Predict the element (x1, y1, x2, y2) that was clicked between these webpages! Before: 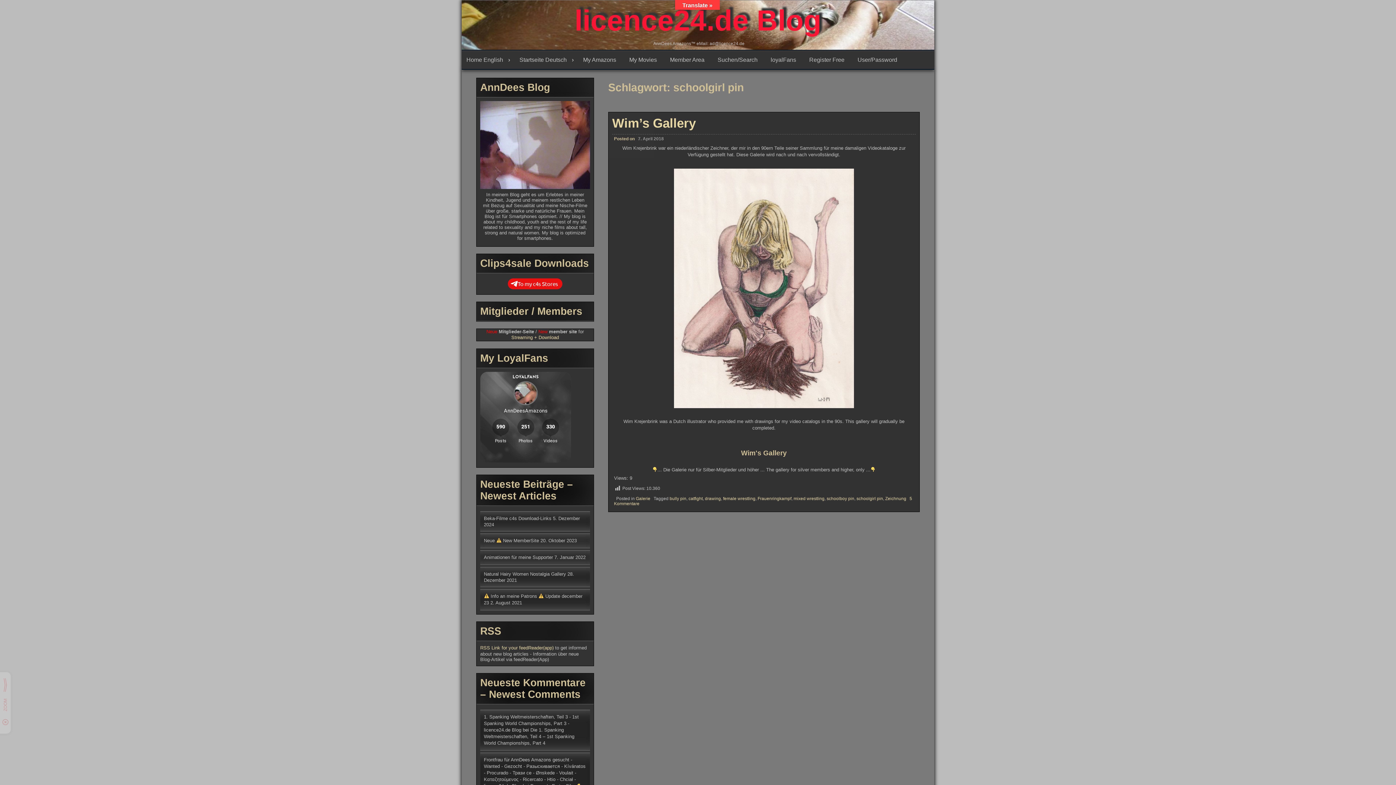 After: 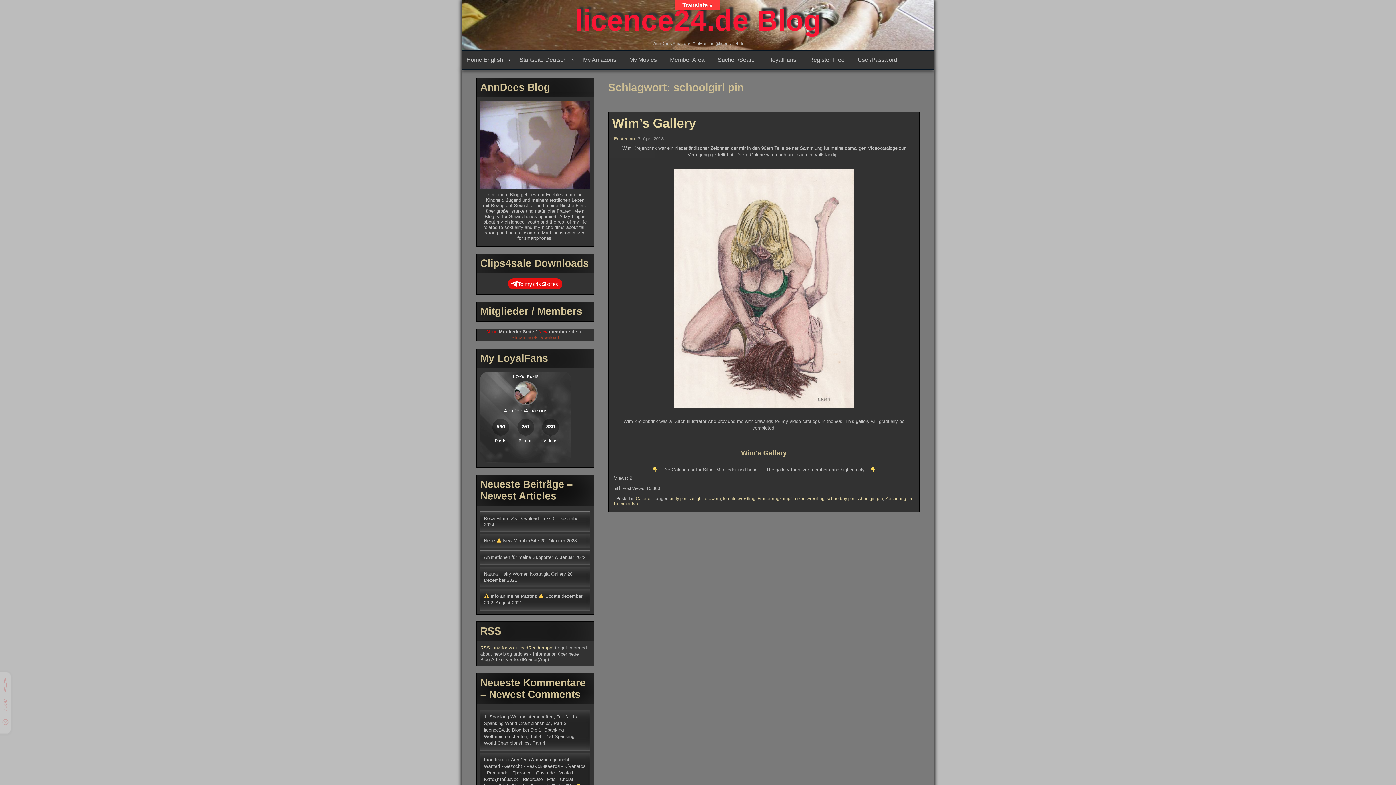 Action: label:  Streaming + Download bbox: (511, 335, 559, 340)